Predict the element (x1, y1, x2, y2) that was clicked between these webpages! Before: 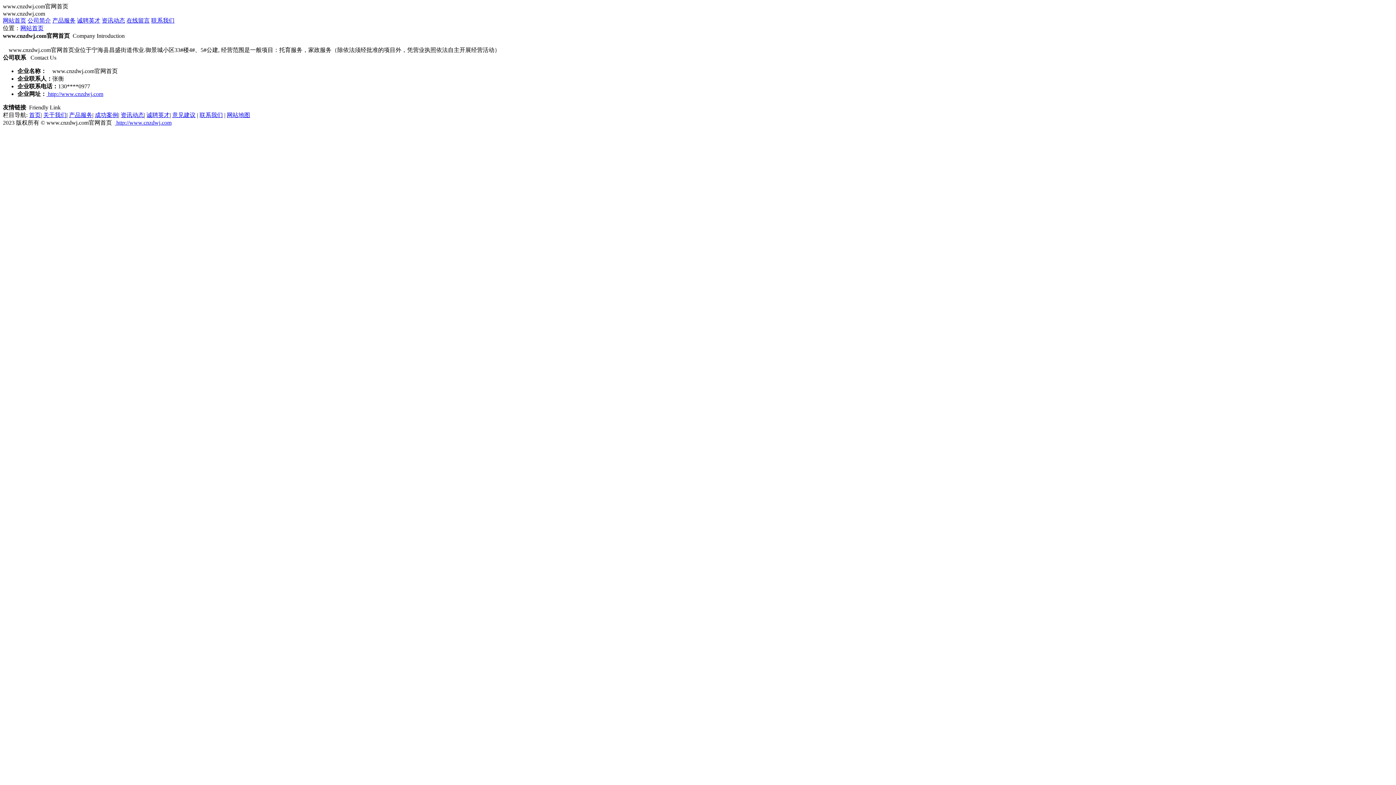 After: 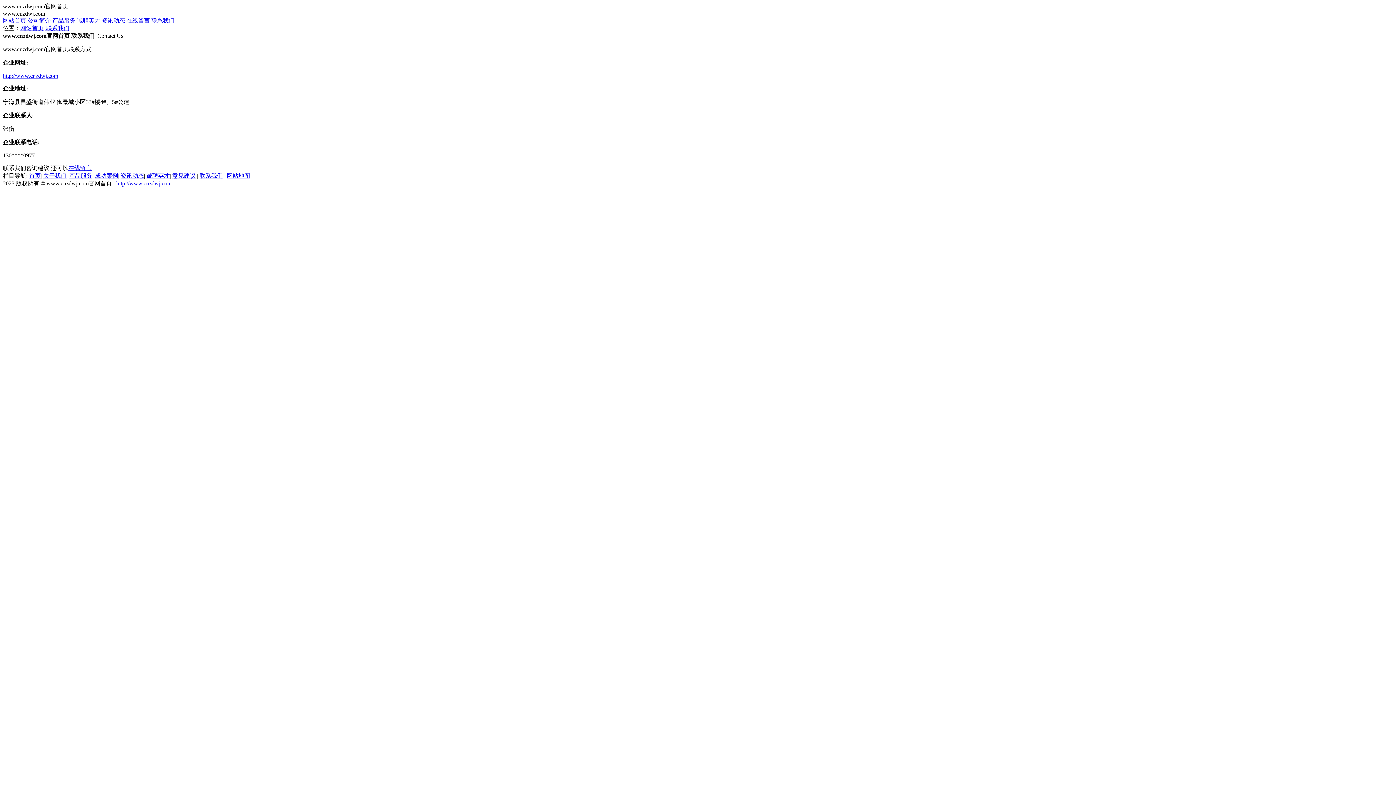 Action: bbox: (199, 112, 222, 118) label: 联系我们